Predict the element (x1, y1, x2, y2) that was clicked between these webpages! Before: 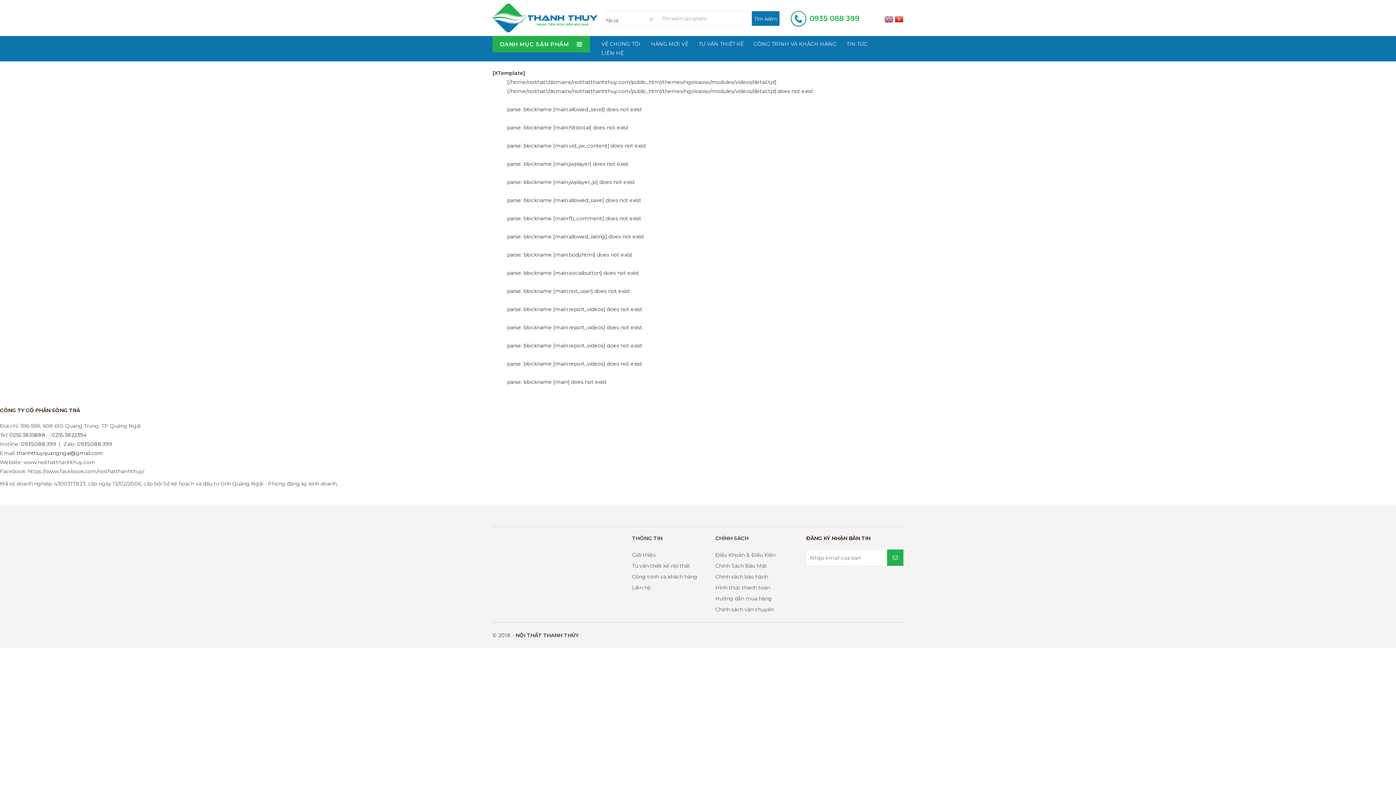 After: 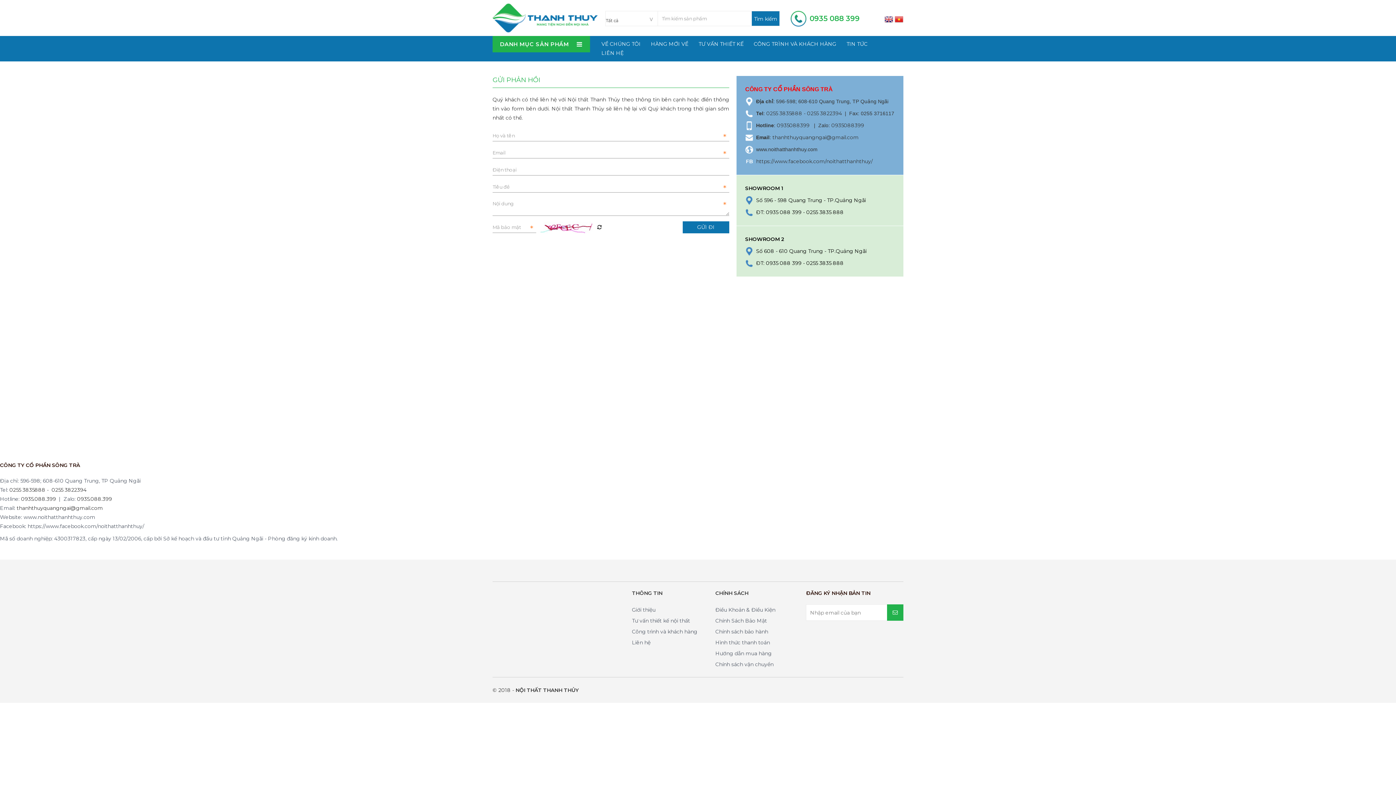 Action: label: LIÊN HỆ bbox: (597, 49, 628, 56)